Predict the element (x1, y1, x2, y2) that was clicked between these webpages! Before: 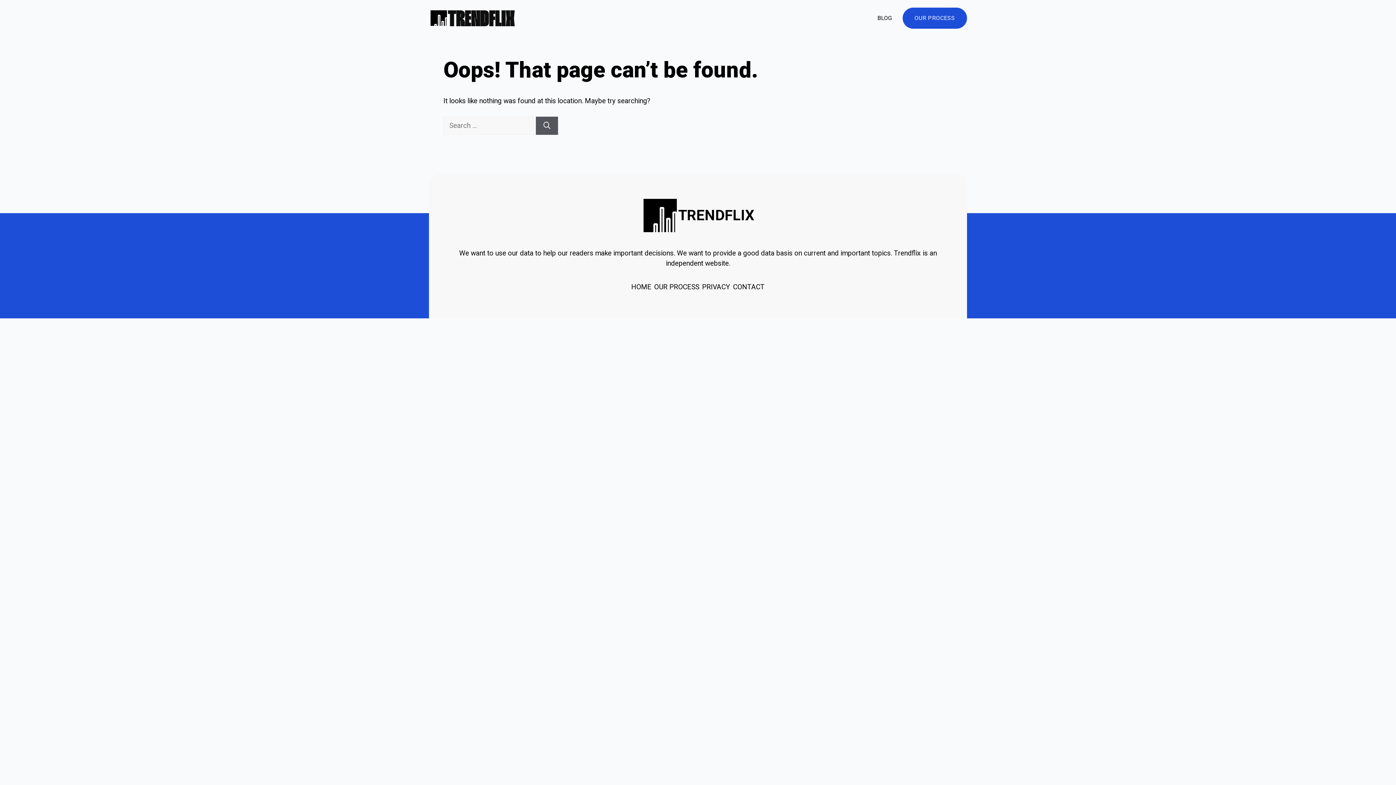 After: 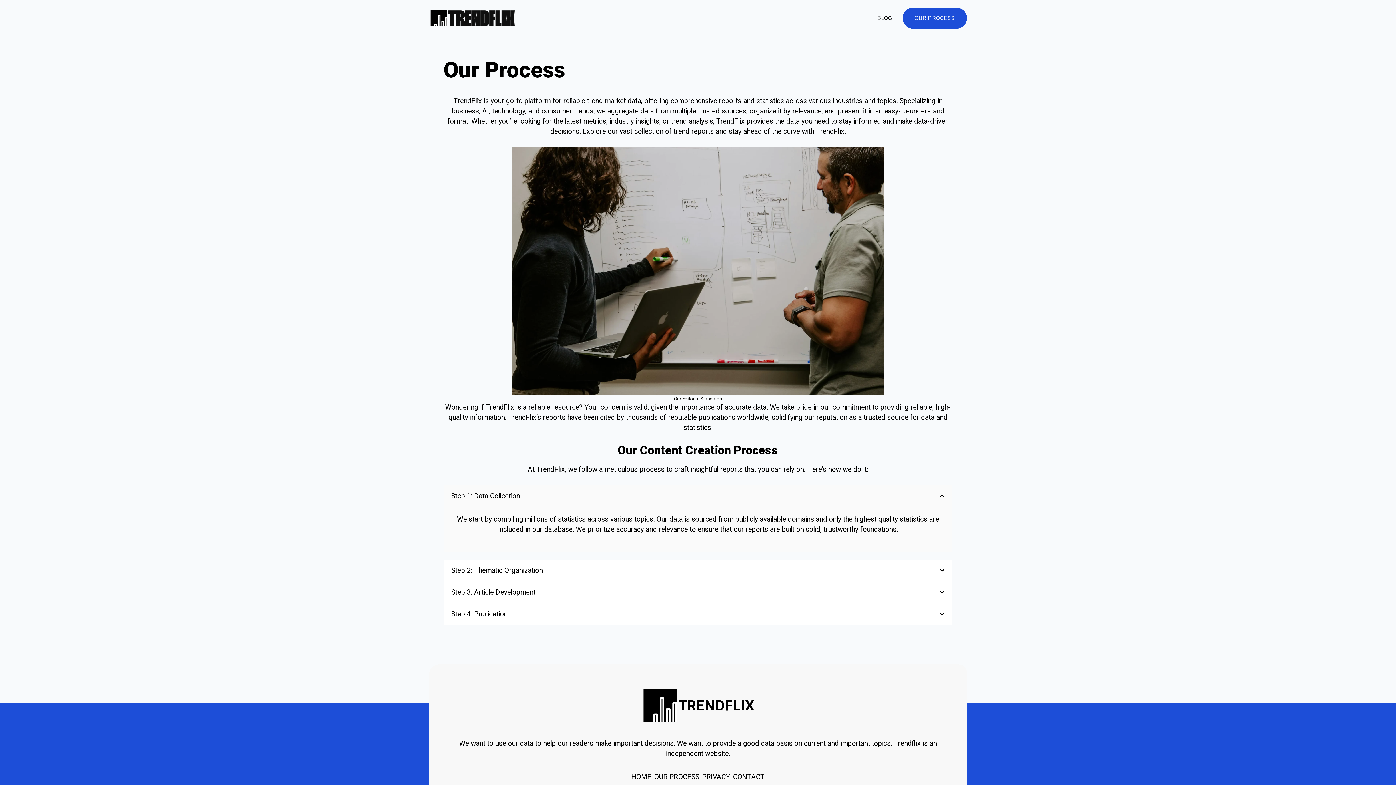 Action: label: OUR PROCESS bbox: (652, 279, 700, 295)